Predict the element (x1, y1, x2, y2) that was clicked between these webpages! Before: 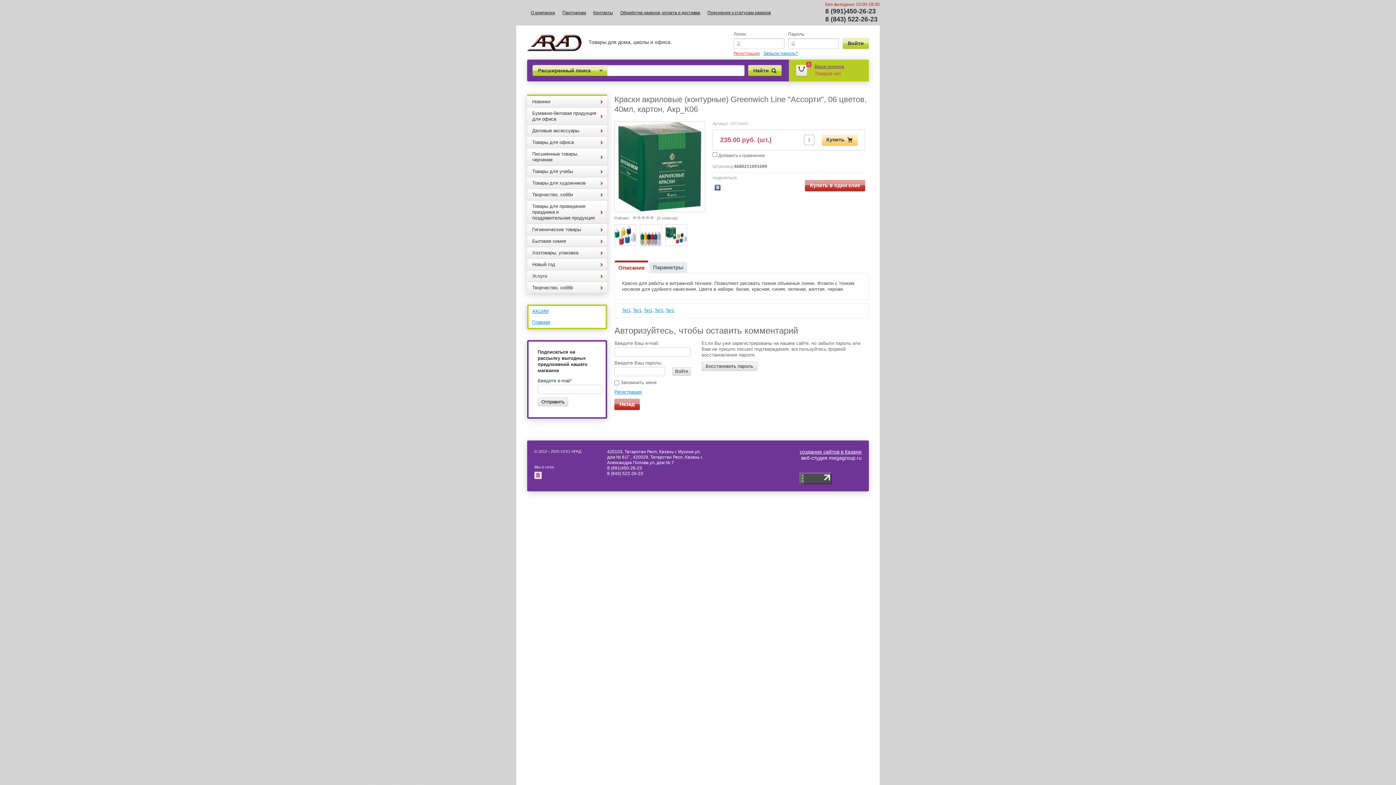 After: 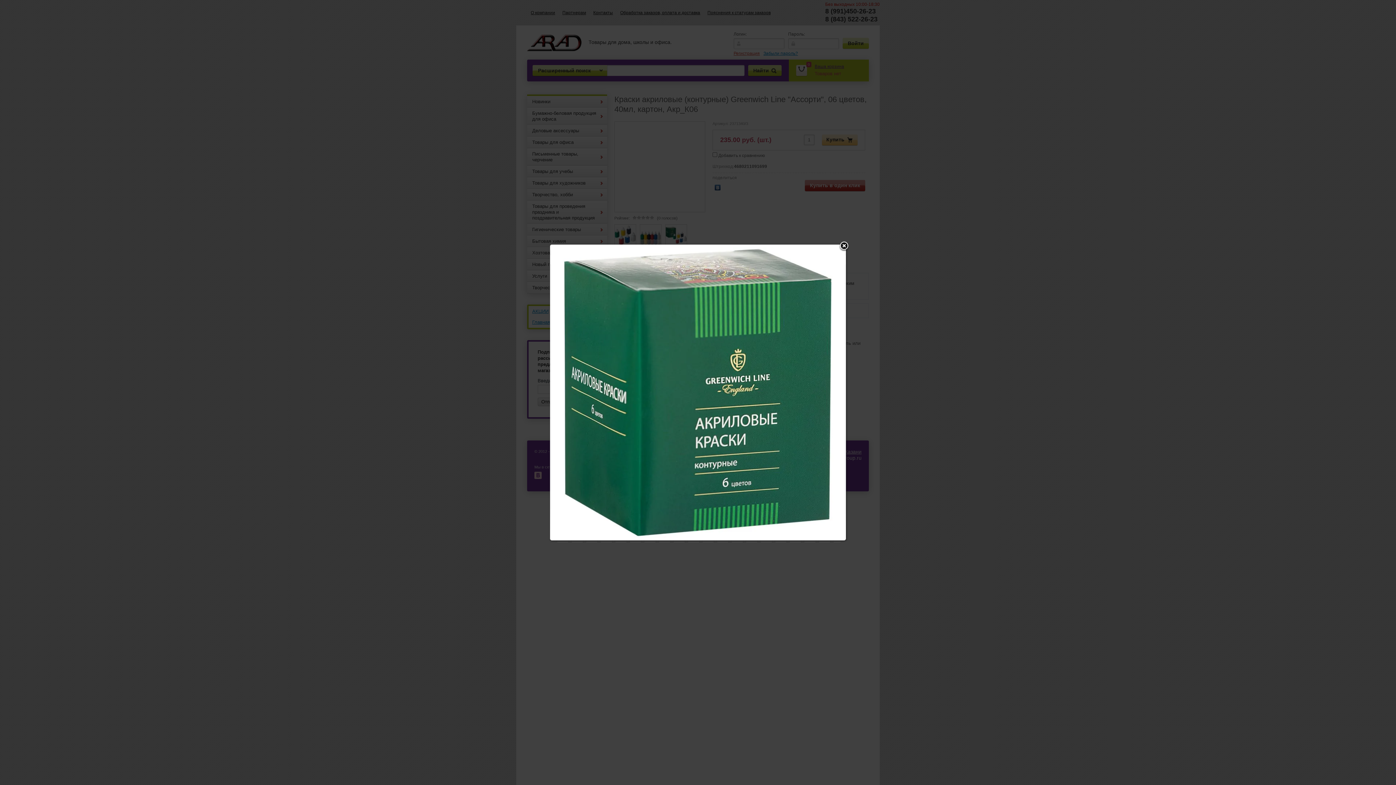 Action: bbox: (614, 163, 705, 169)